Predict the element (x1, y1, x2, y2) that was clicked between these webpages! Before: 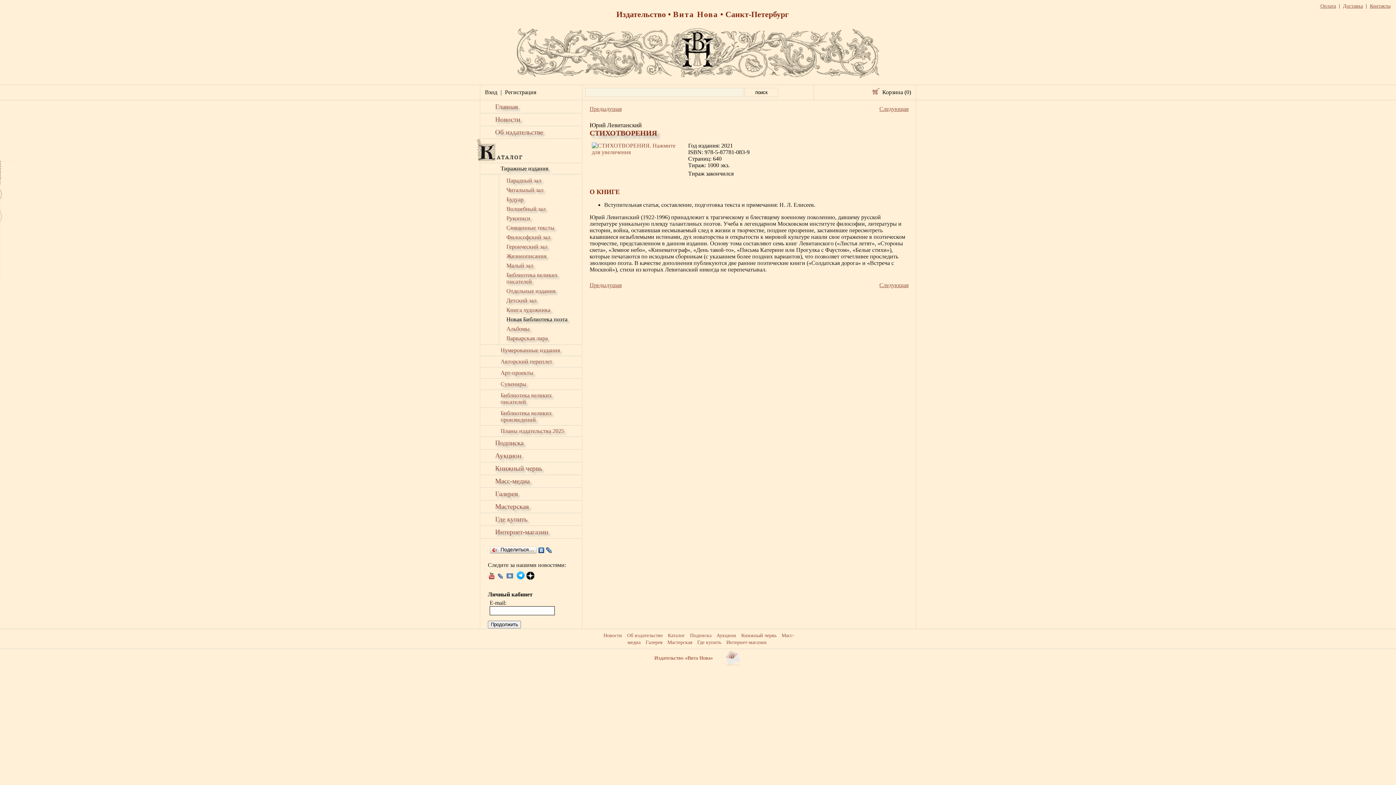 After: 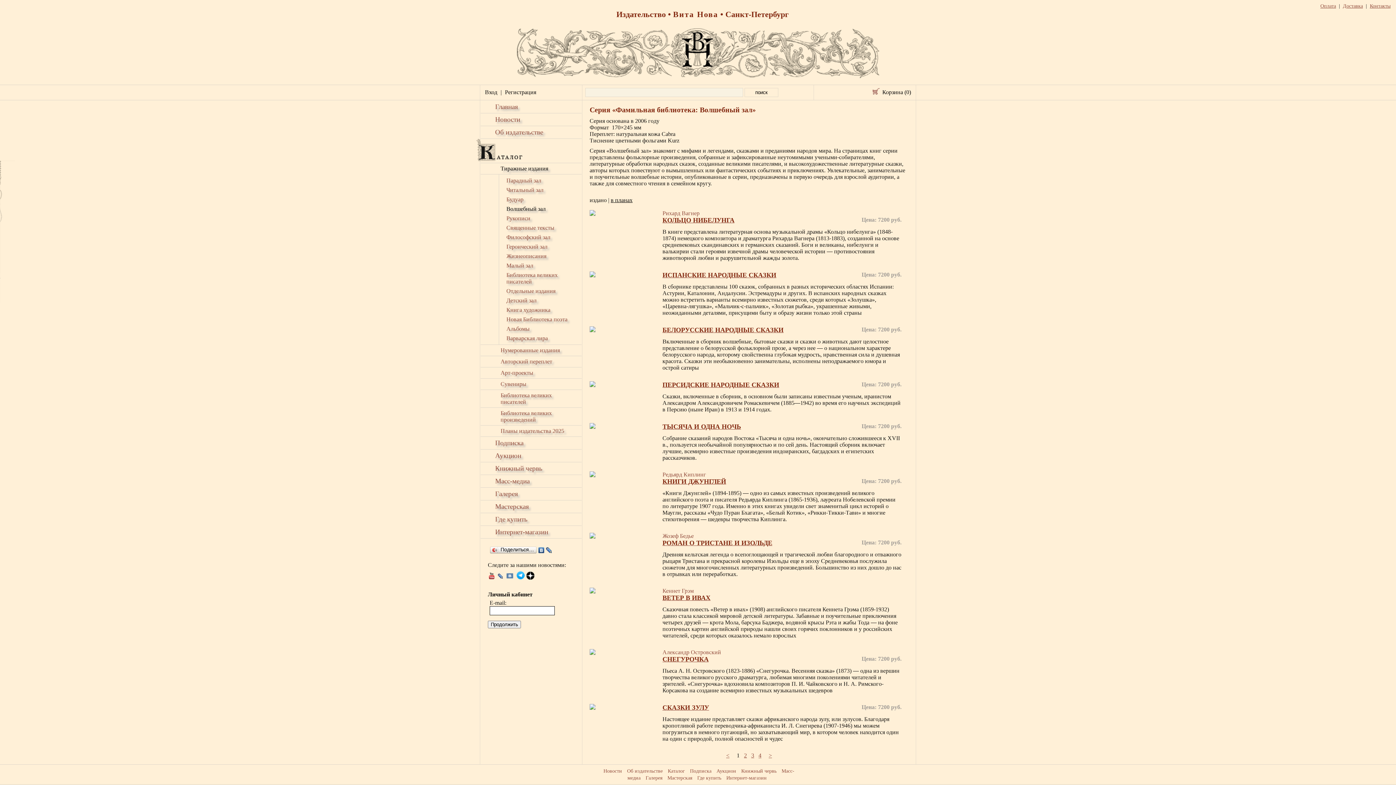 Action: bbox: (506, 205, 545, 212) label: Волшебный зал